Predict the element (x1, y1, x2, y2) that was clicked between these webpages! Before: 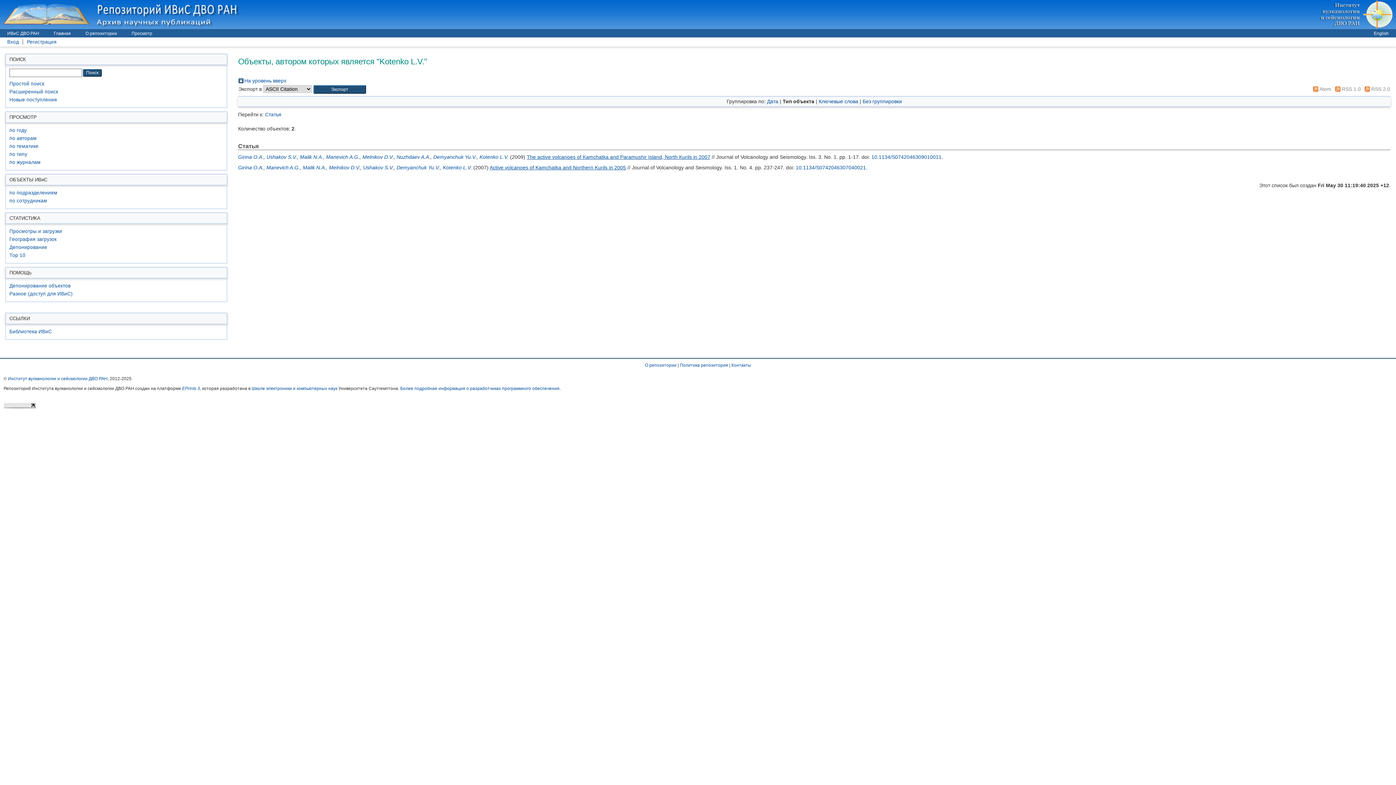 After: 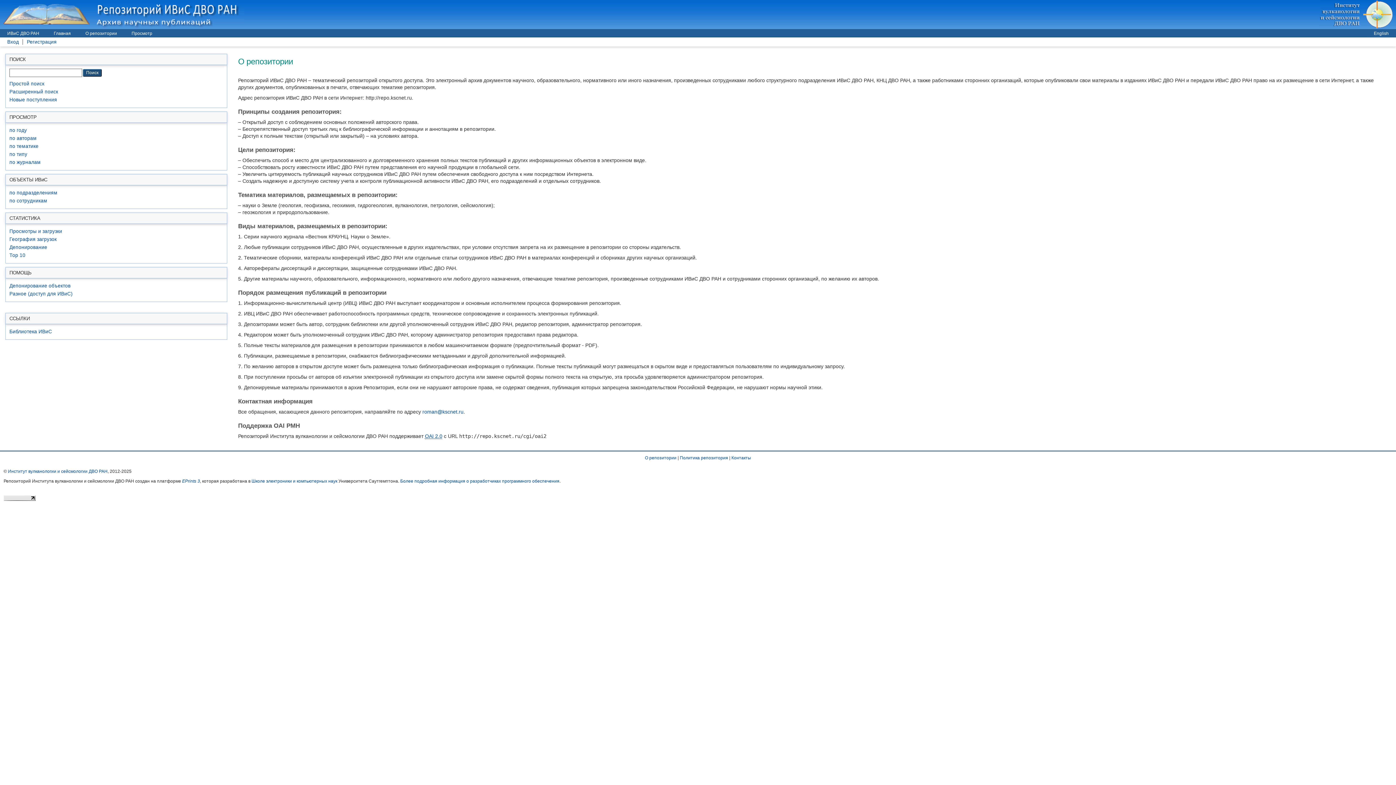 Action: label: О репозитории bbox: (645, 362, 676, 368)